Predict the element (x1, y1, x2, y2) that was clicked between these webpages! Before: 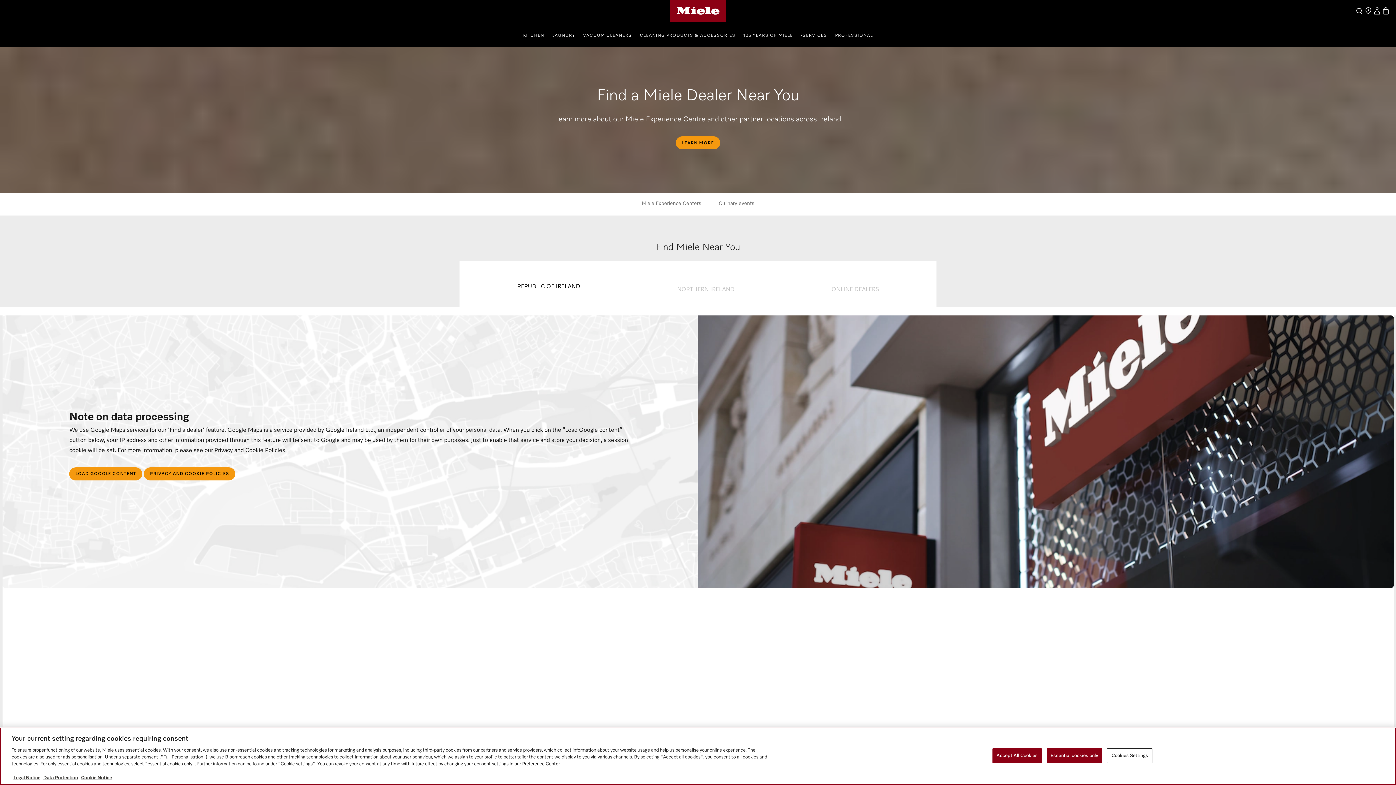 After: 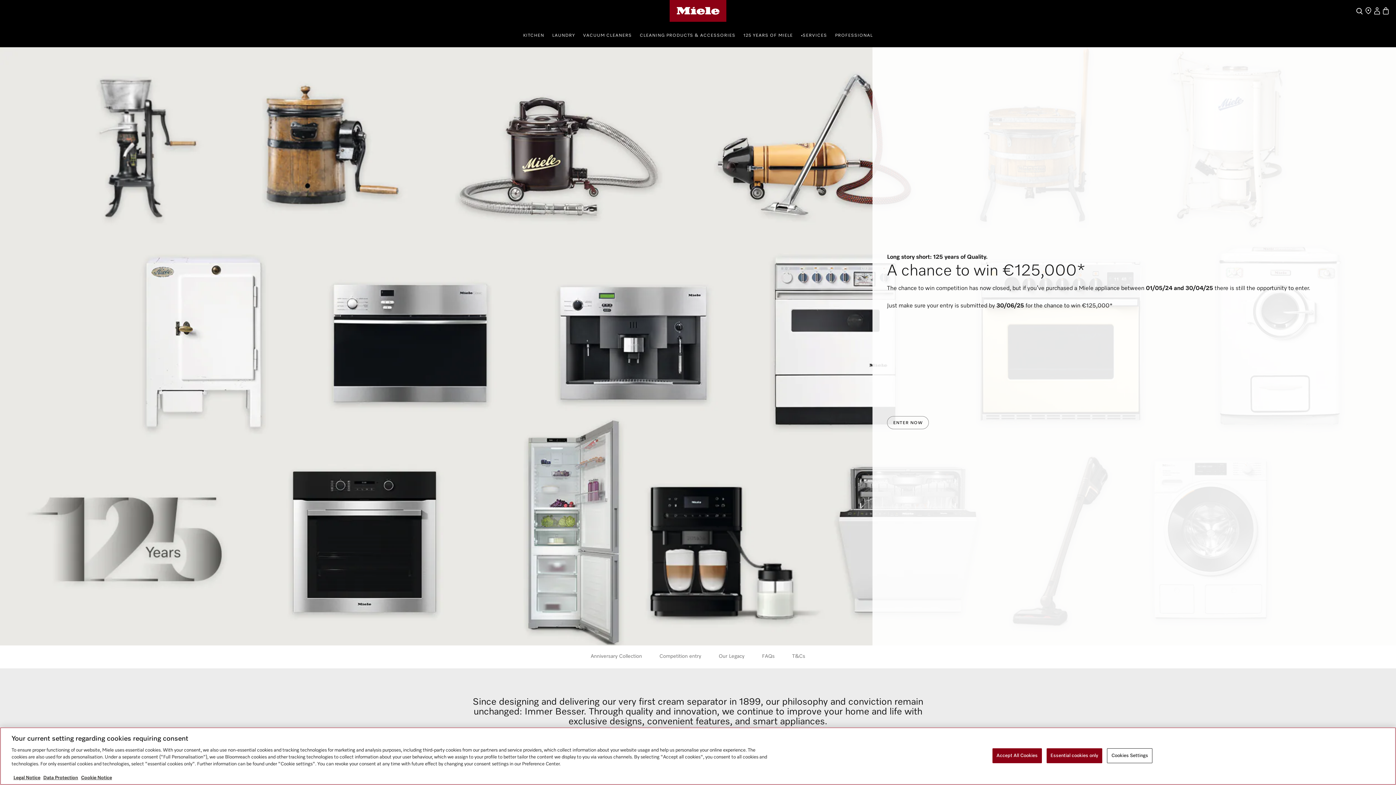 Action: label: 125 YEARS OF MIELE bbox: (743, 21, 793, 47)